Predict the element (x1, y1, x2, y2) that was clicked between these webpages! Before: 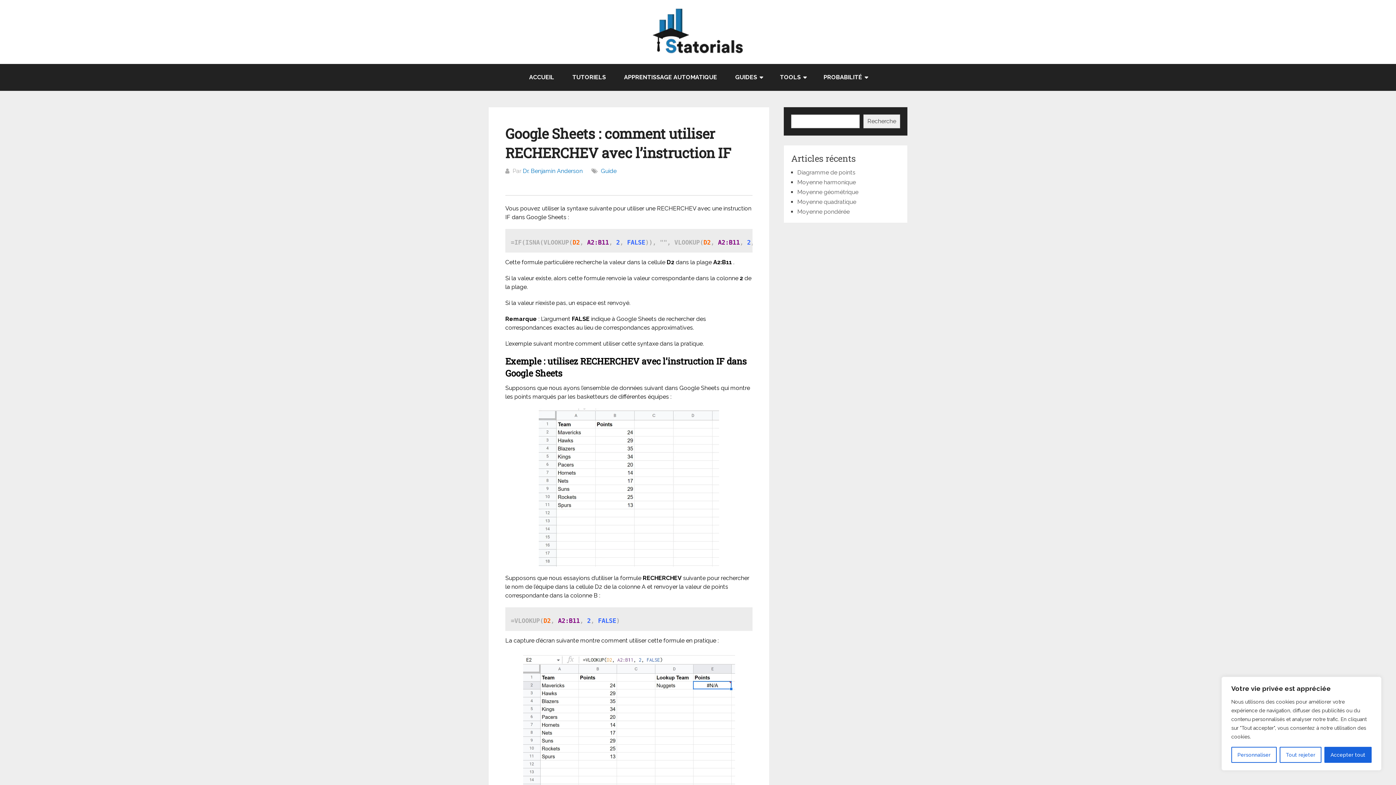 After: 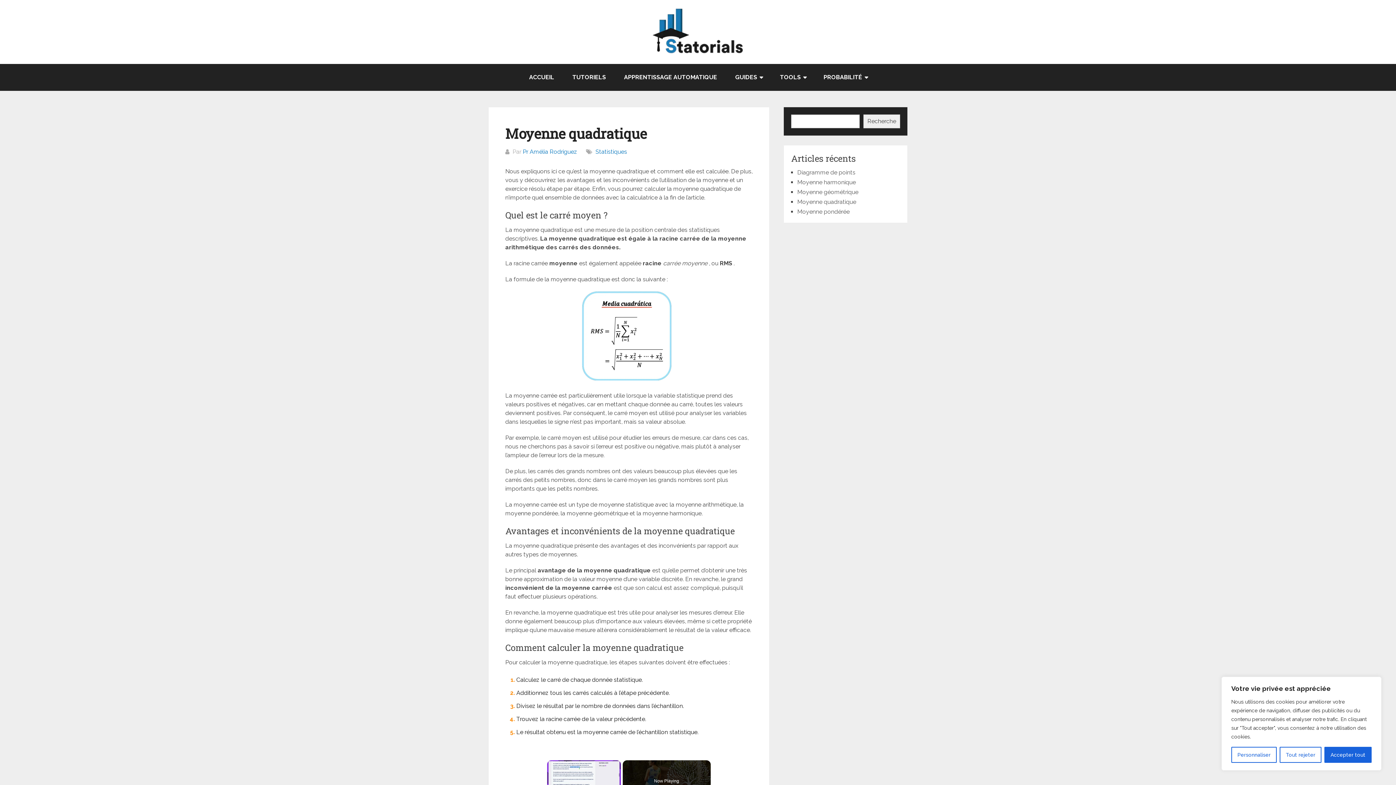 Action: bbox: (797, 198, 856, 205) label: Moyenne quadratique